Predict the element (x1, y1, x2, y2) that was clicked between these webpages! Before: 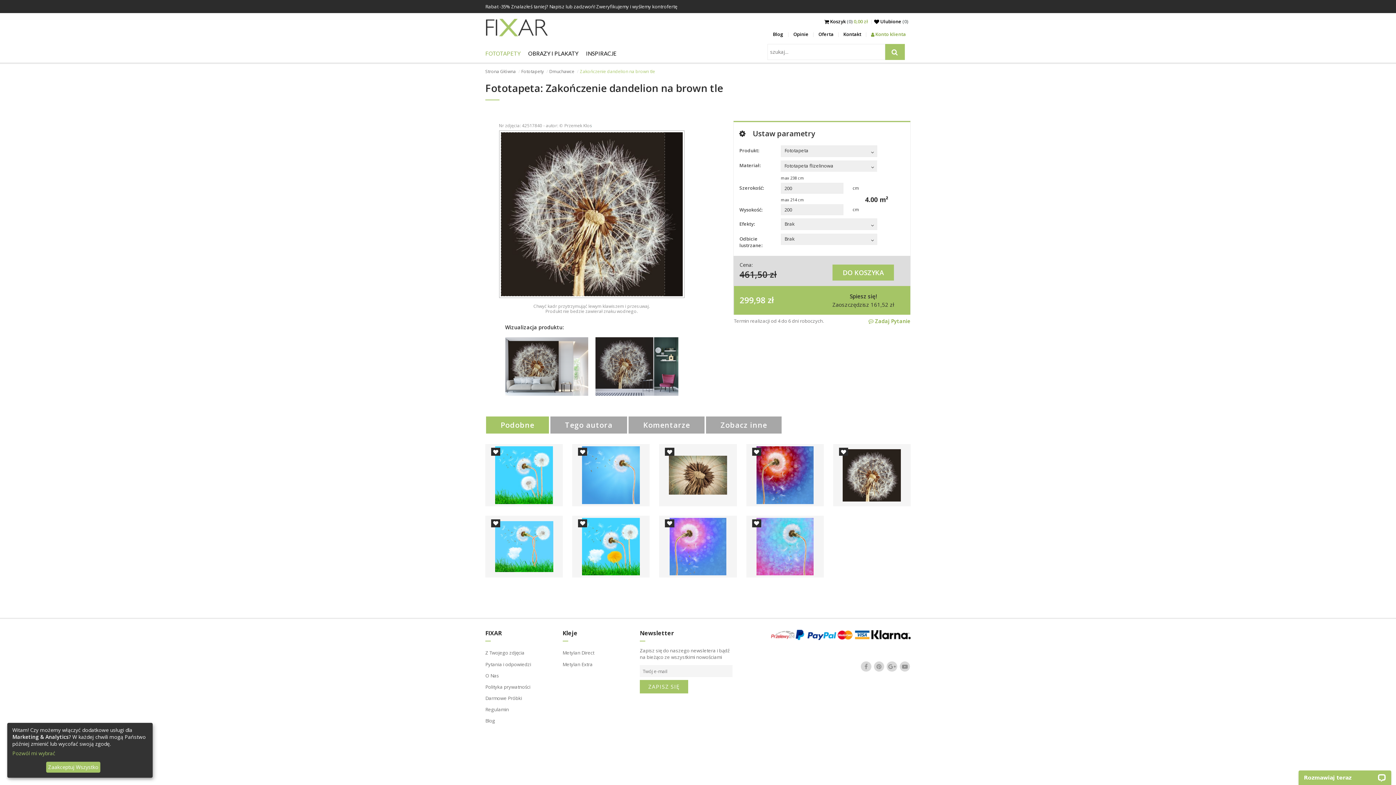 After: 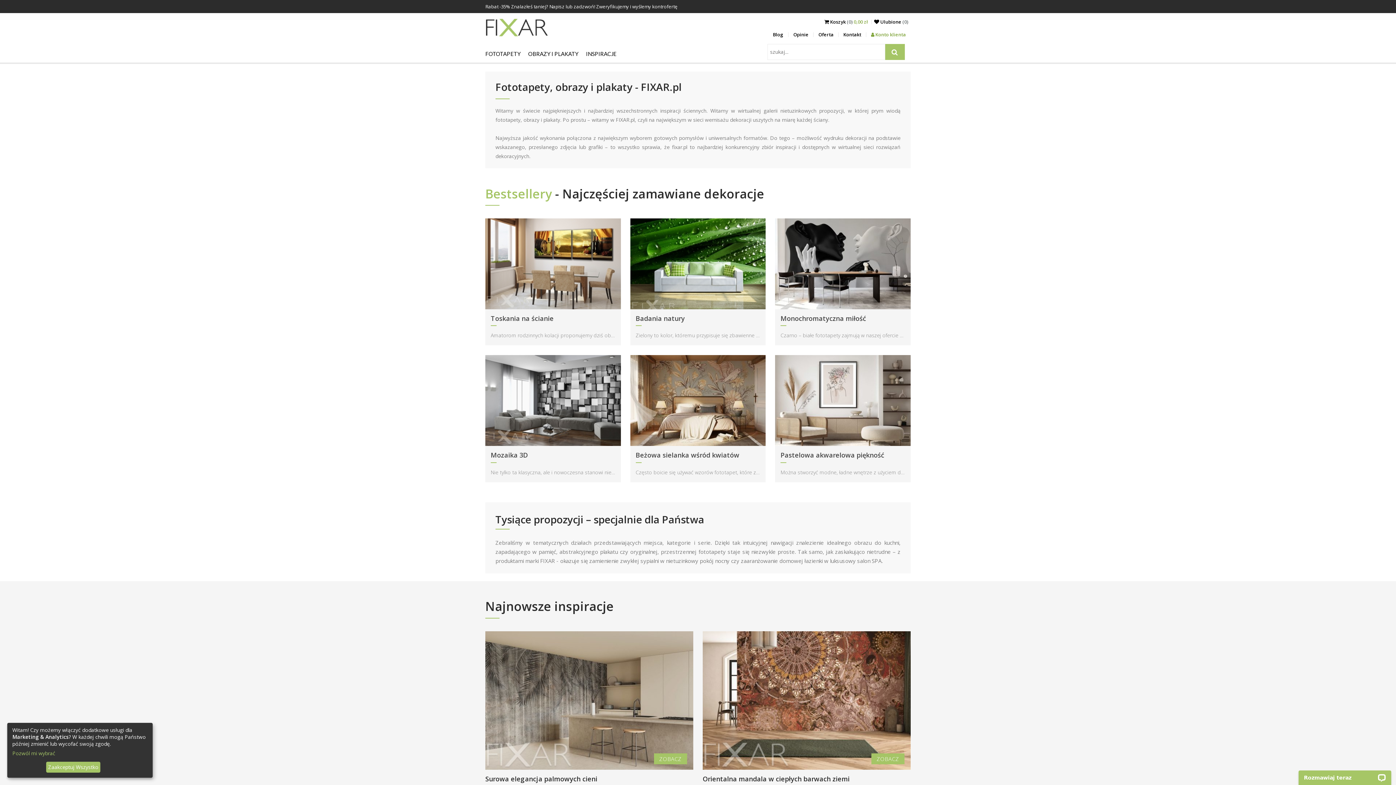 Action: bbox: (485, 18, 548, 36)